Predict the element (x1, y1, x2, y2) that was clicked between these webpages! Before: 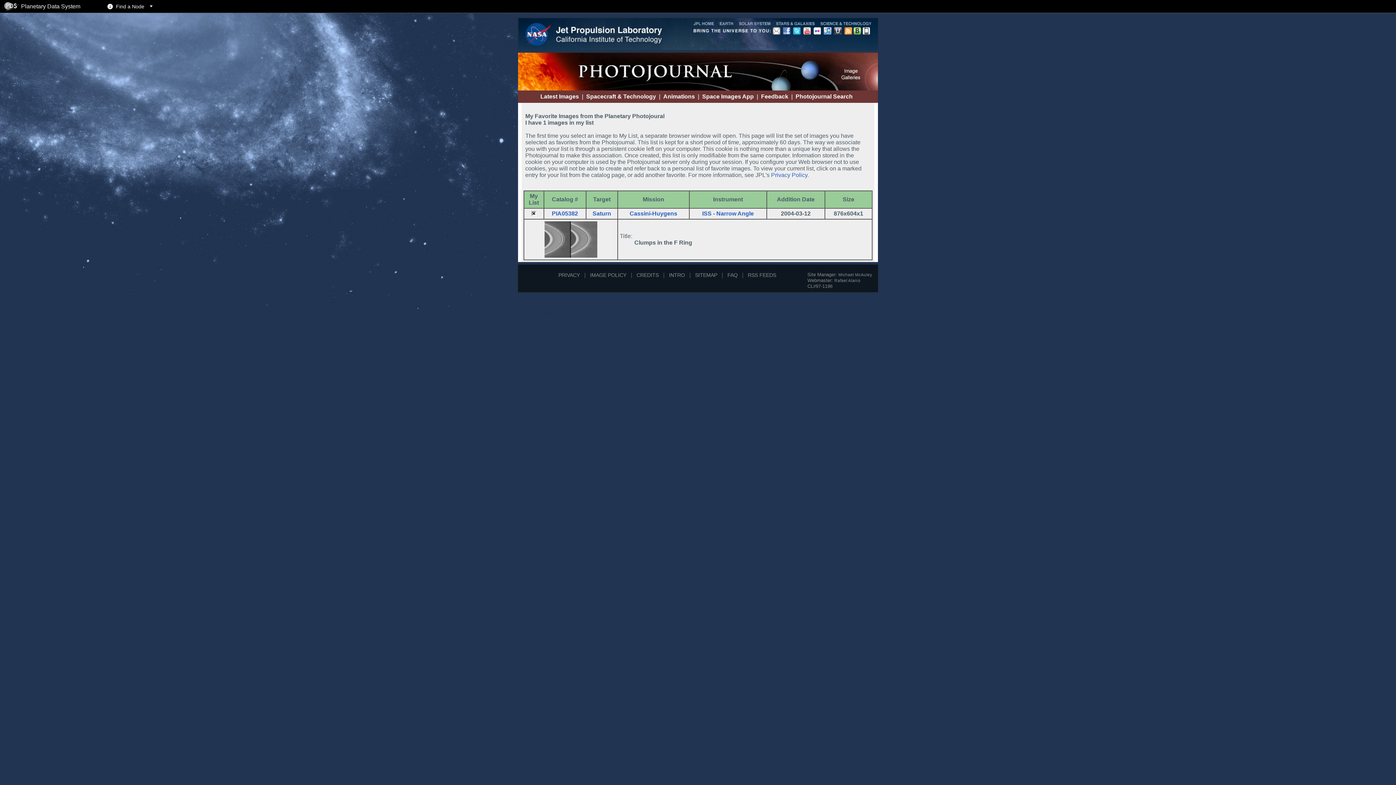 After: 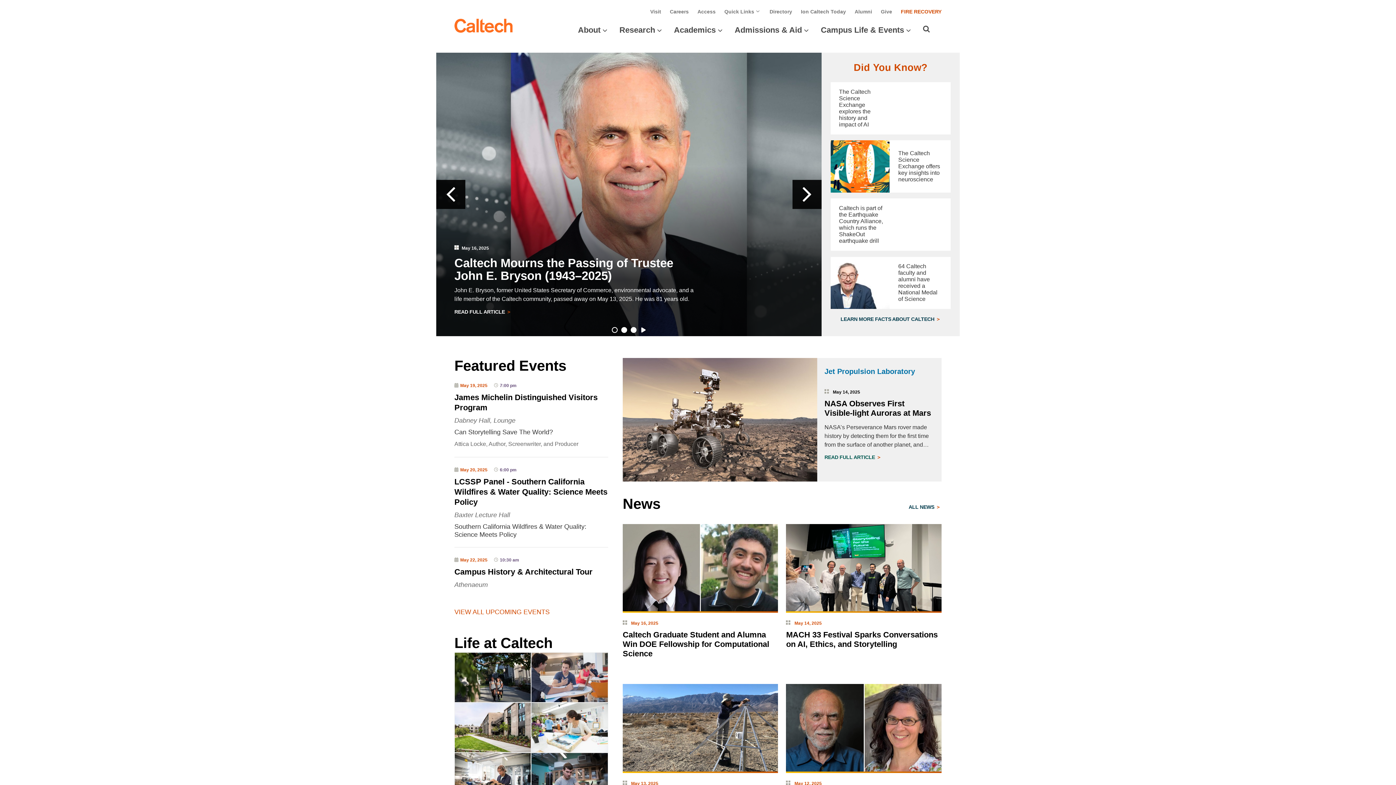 Action: bbox: (554, 36, 663, 43)